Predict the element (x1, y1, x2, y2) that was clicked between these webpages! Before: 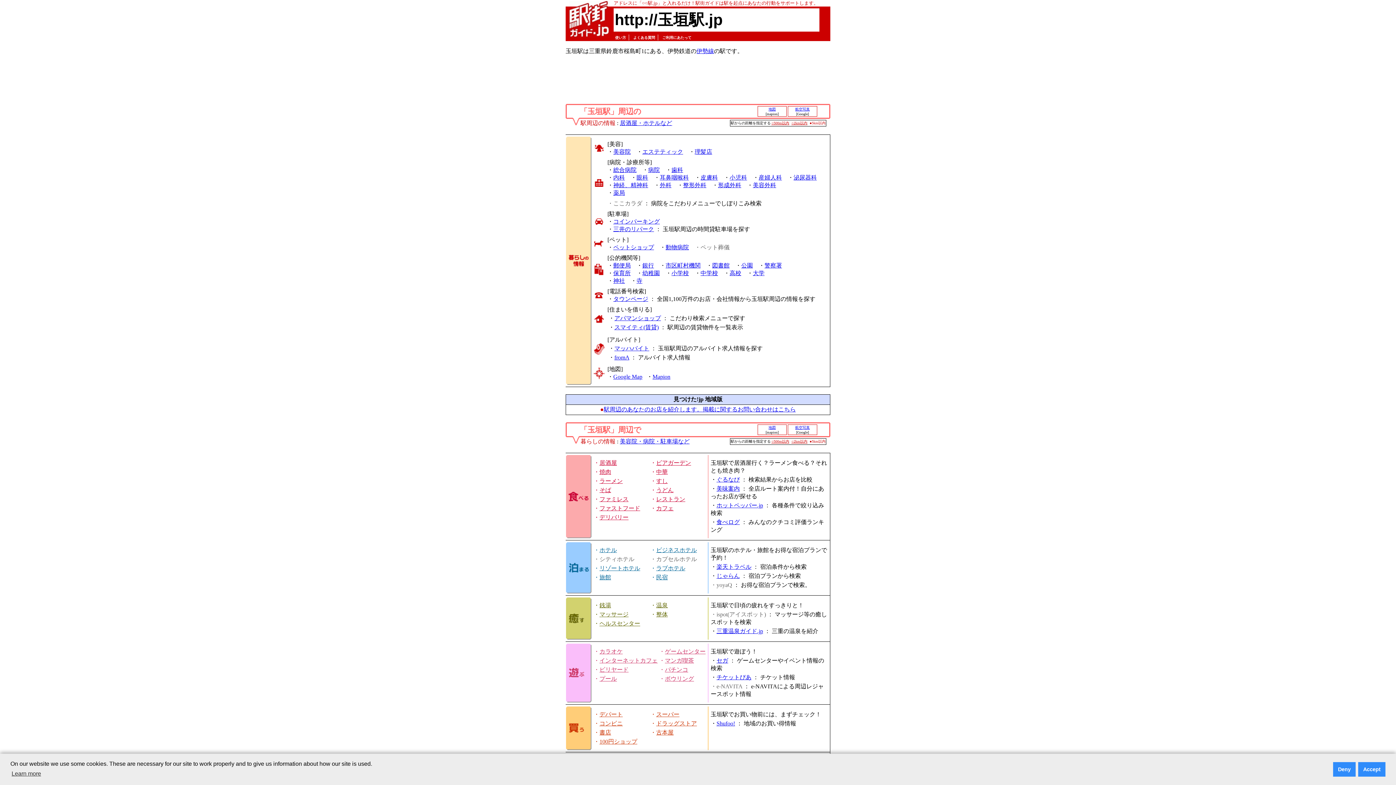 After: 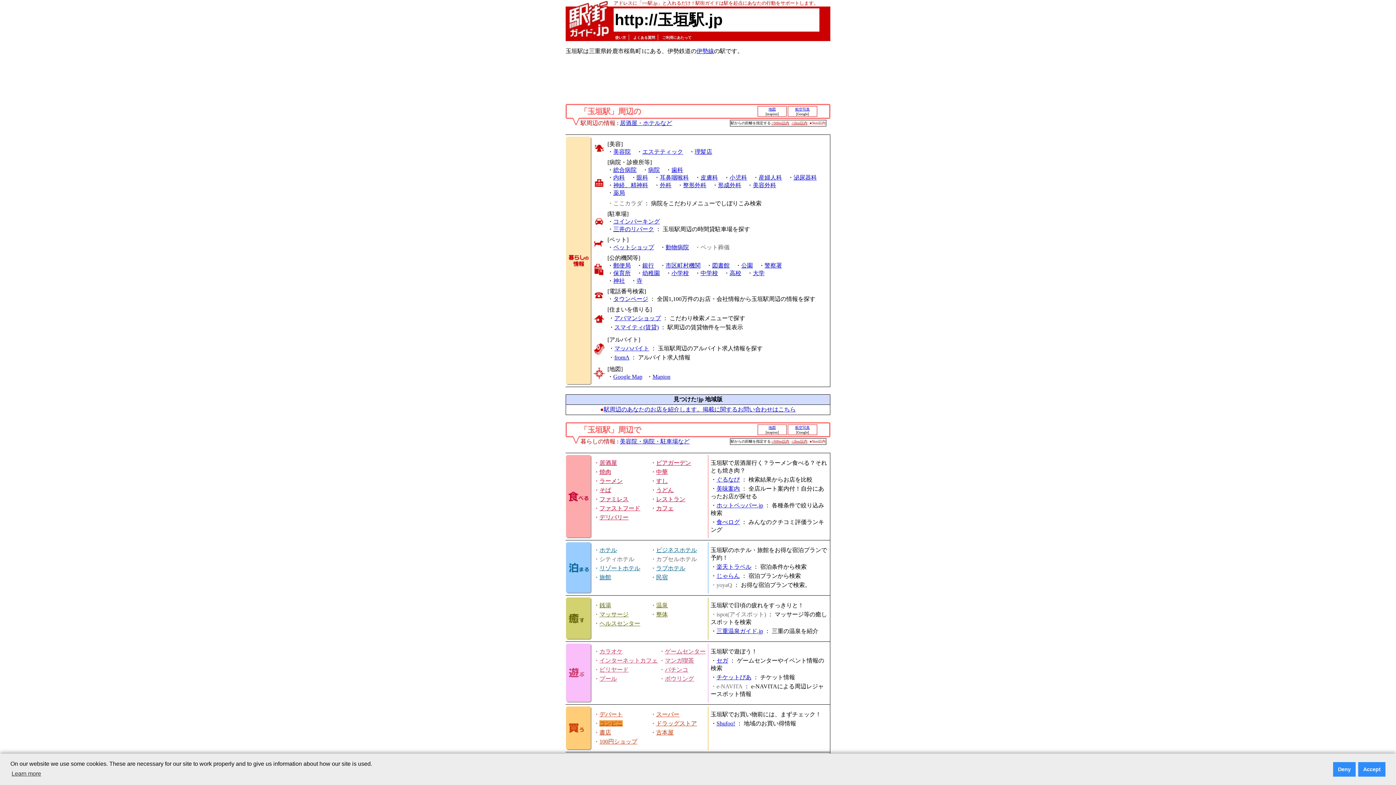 Action: bbox: (599, 720, 622, 726) label: コンビニ